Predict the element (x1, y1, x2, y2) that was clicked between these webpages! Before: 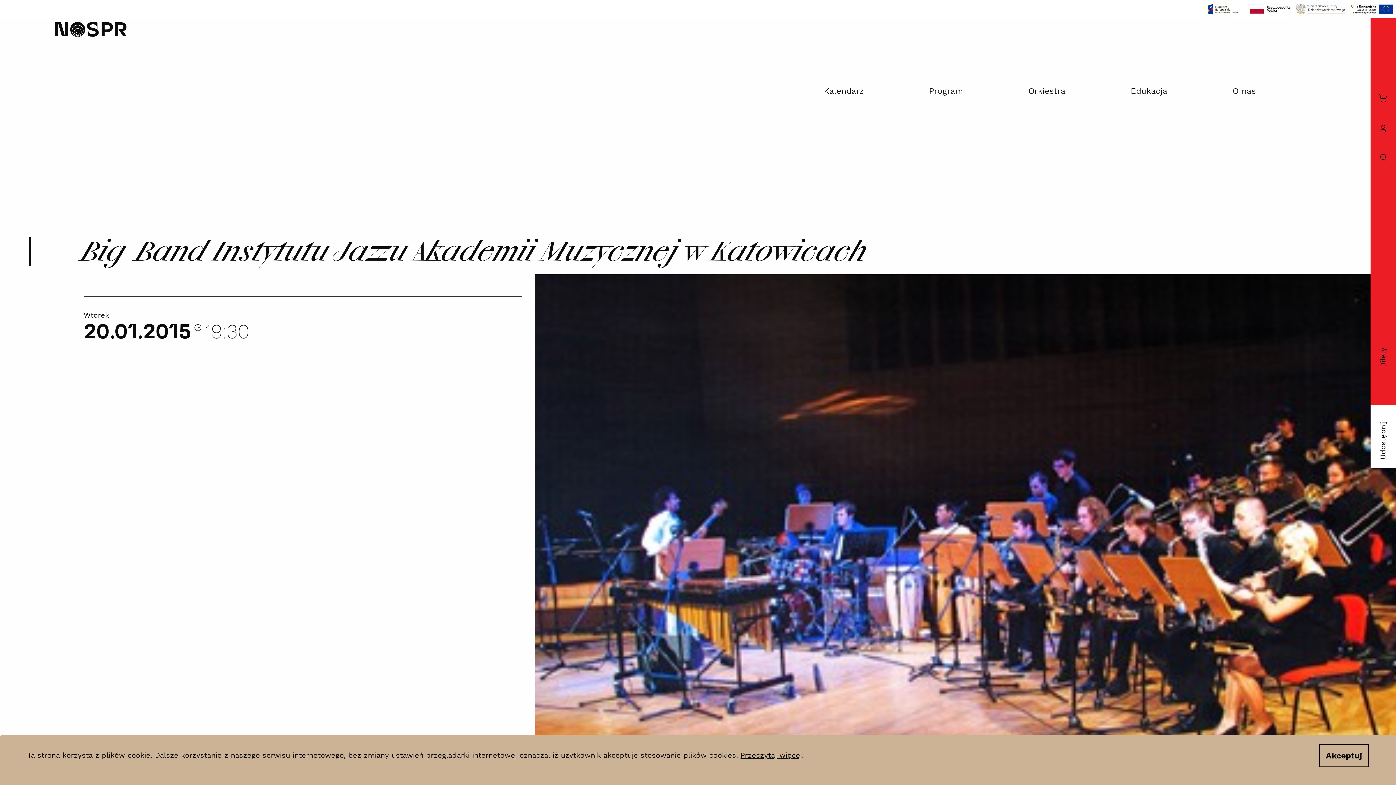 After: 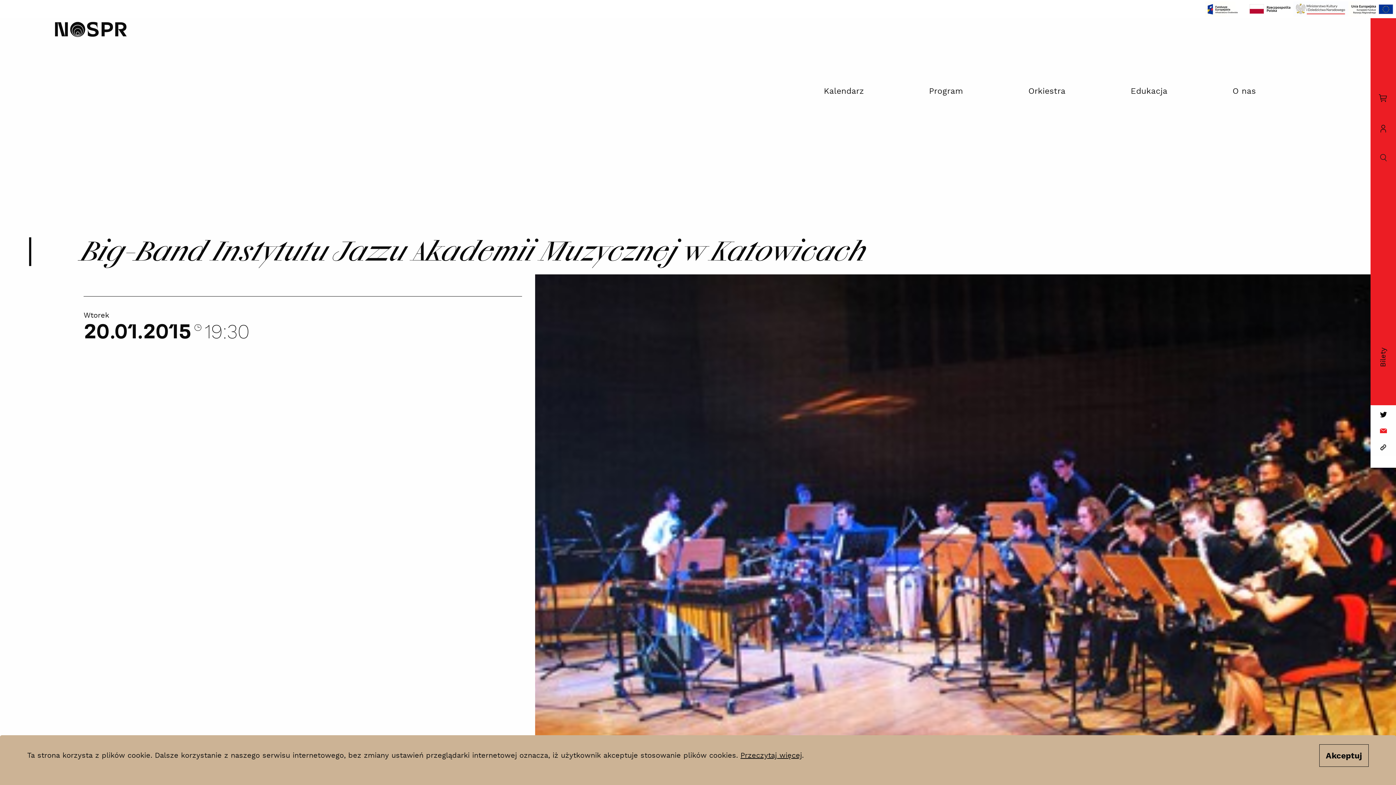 Action: bbox: (1370, 387, 1396, 468) label: Udostępnij